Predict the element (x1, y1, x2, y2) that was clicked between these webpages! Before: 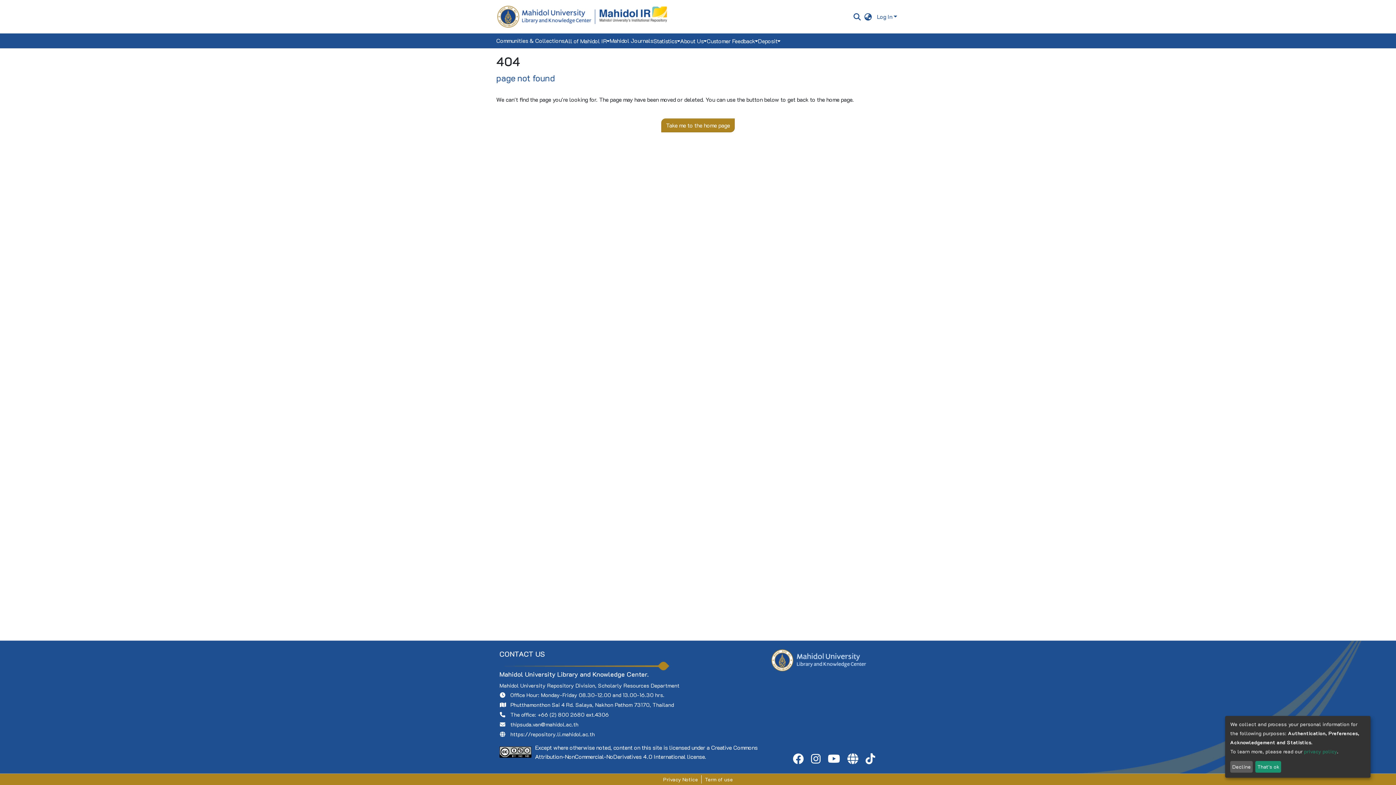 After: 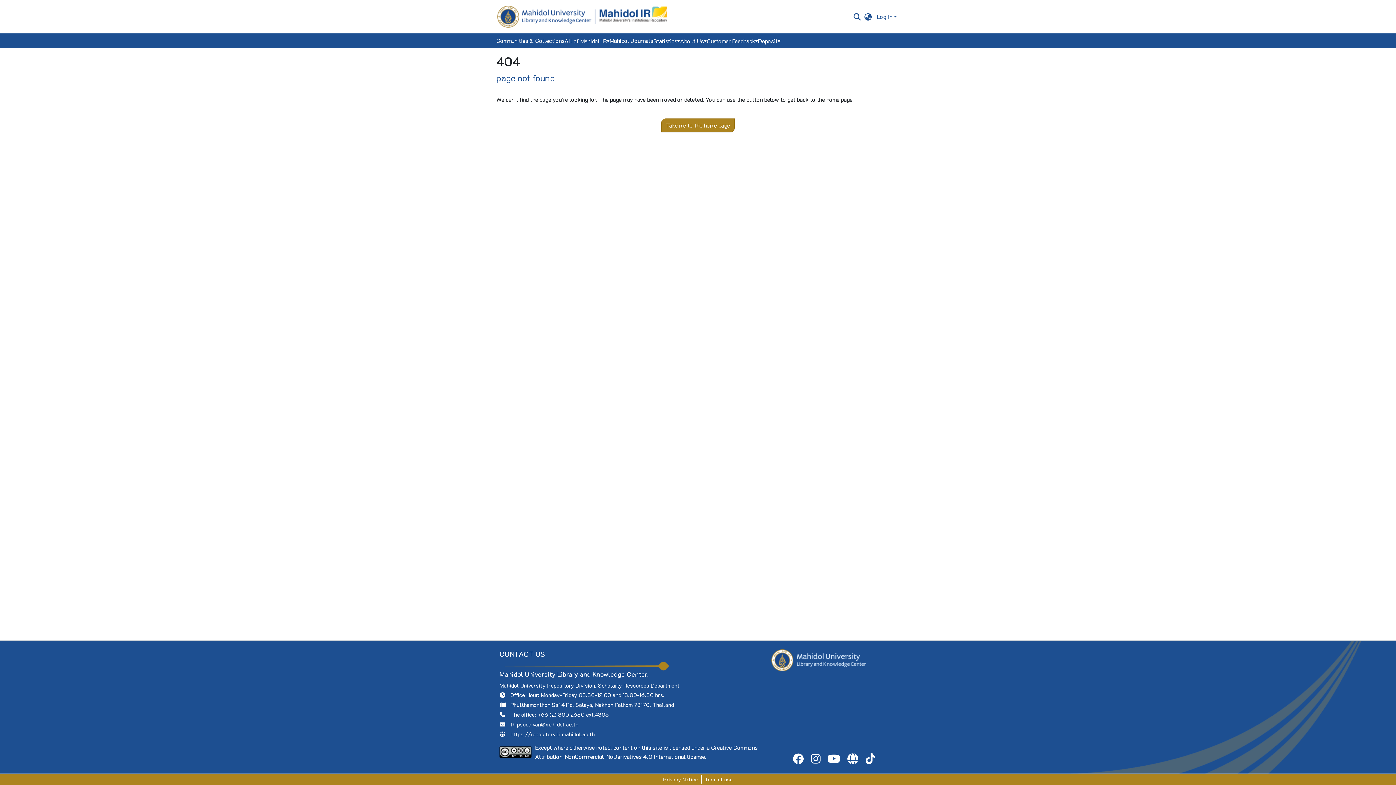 Action: label: Decline bbox: (1230, 761, 1253, 773)